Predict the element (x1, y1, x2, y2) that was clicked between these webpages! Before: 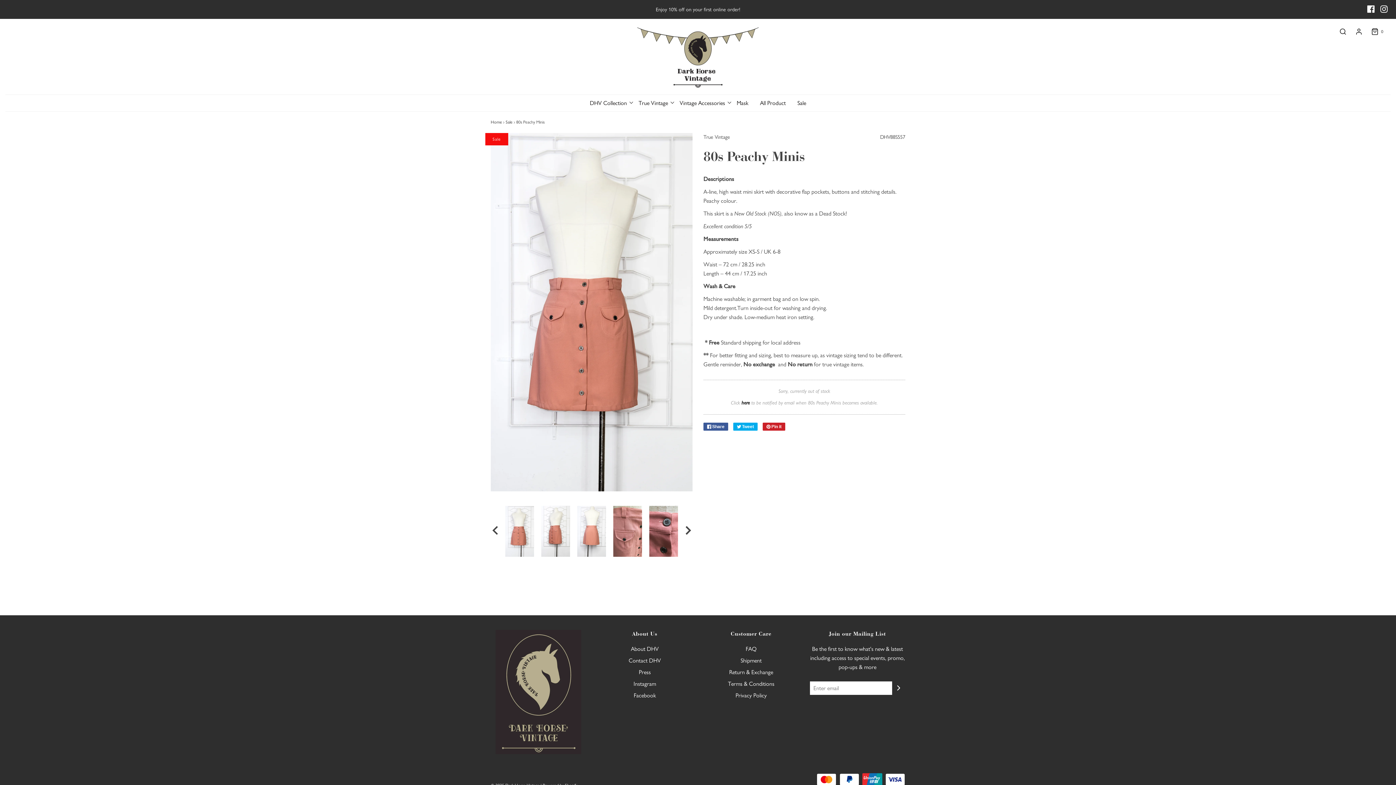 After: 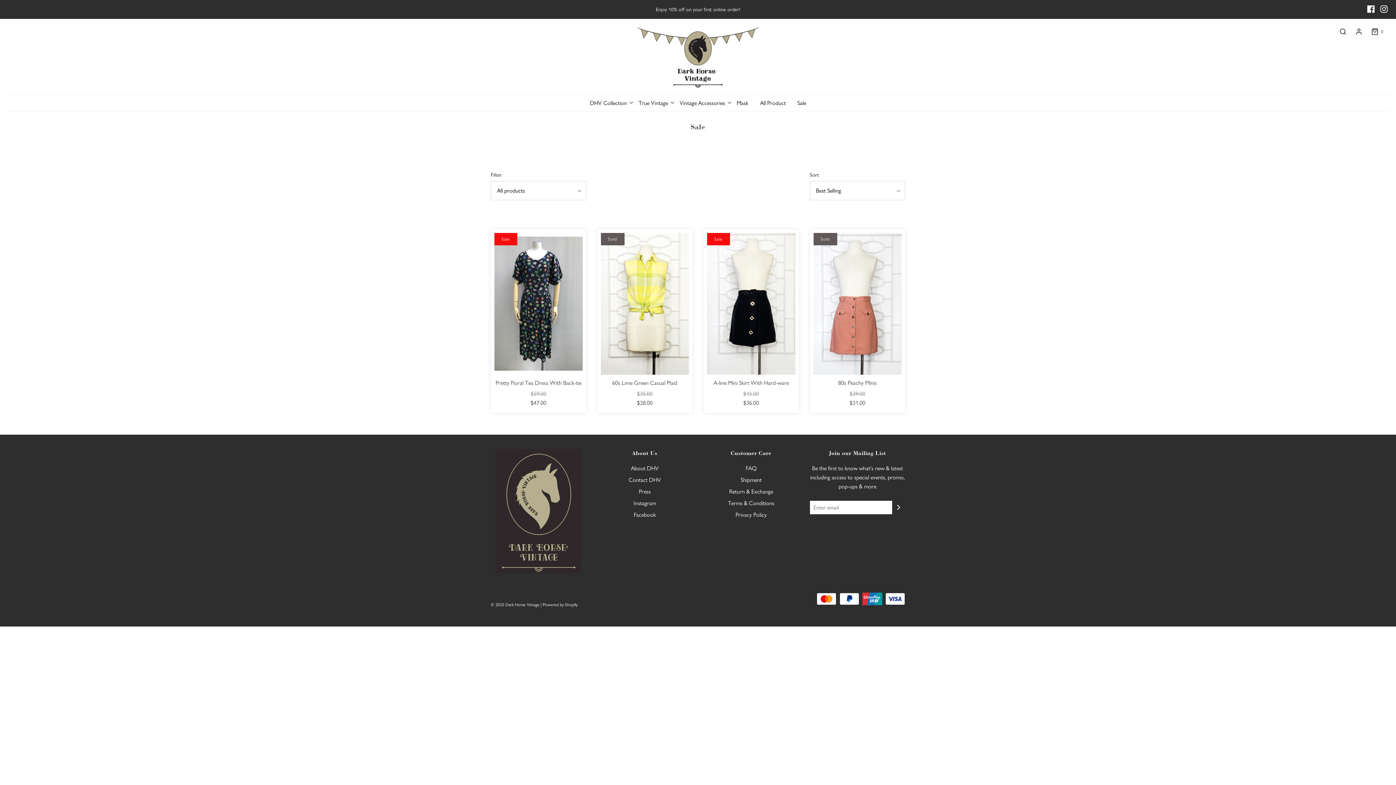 Action: label: Sale bbox: (505, 119, 512, 124)